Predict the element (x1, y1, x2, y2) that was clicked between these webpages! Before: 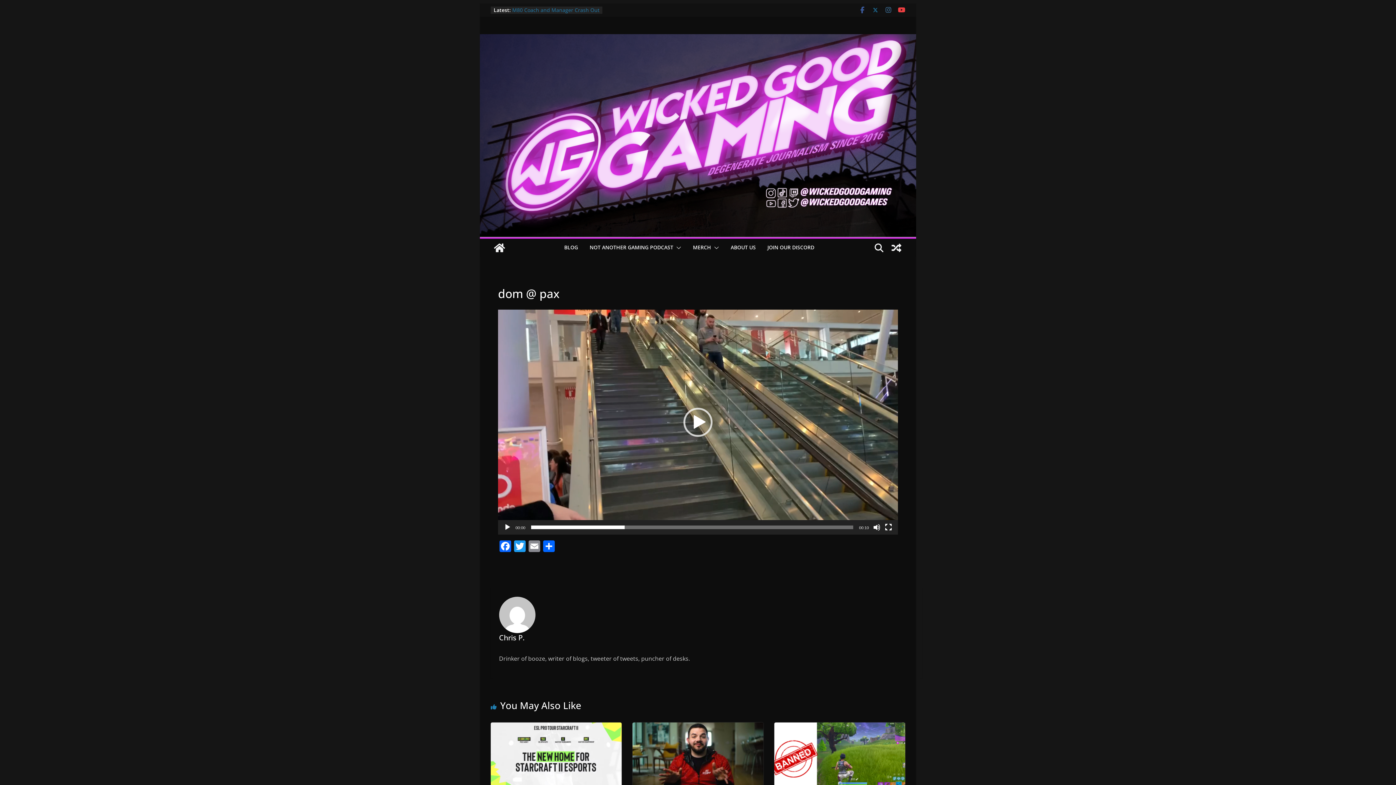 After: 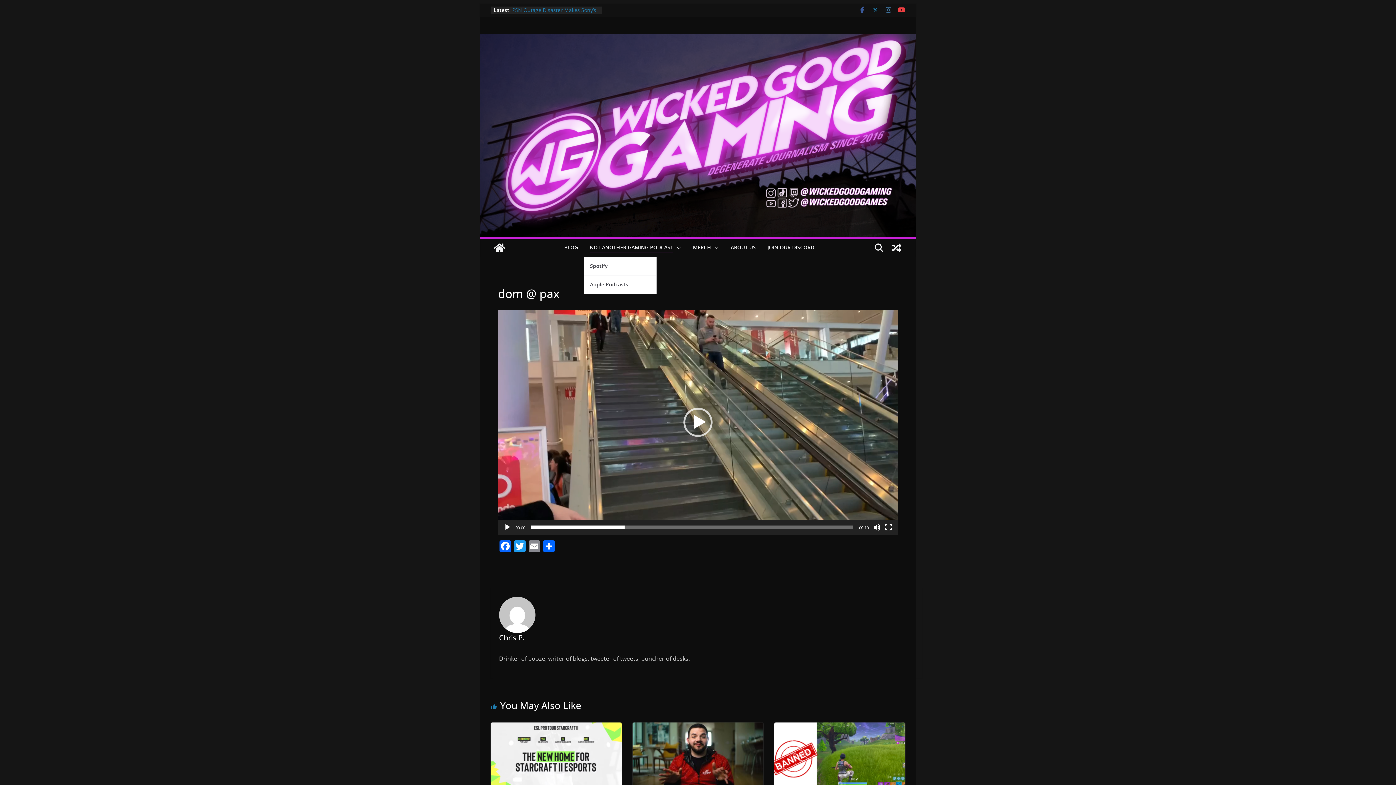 Action: bbox: (589, 242, 673, 253) label: NOT ANOTHER GAMING PODCAST